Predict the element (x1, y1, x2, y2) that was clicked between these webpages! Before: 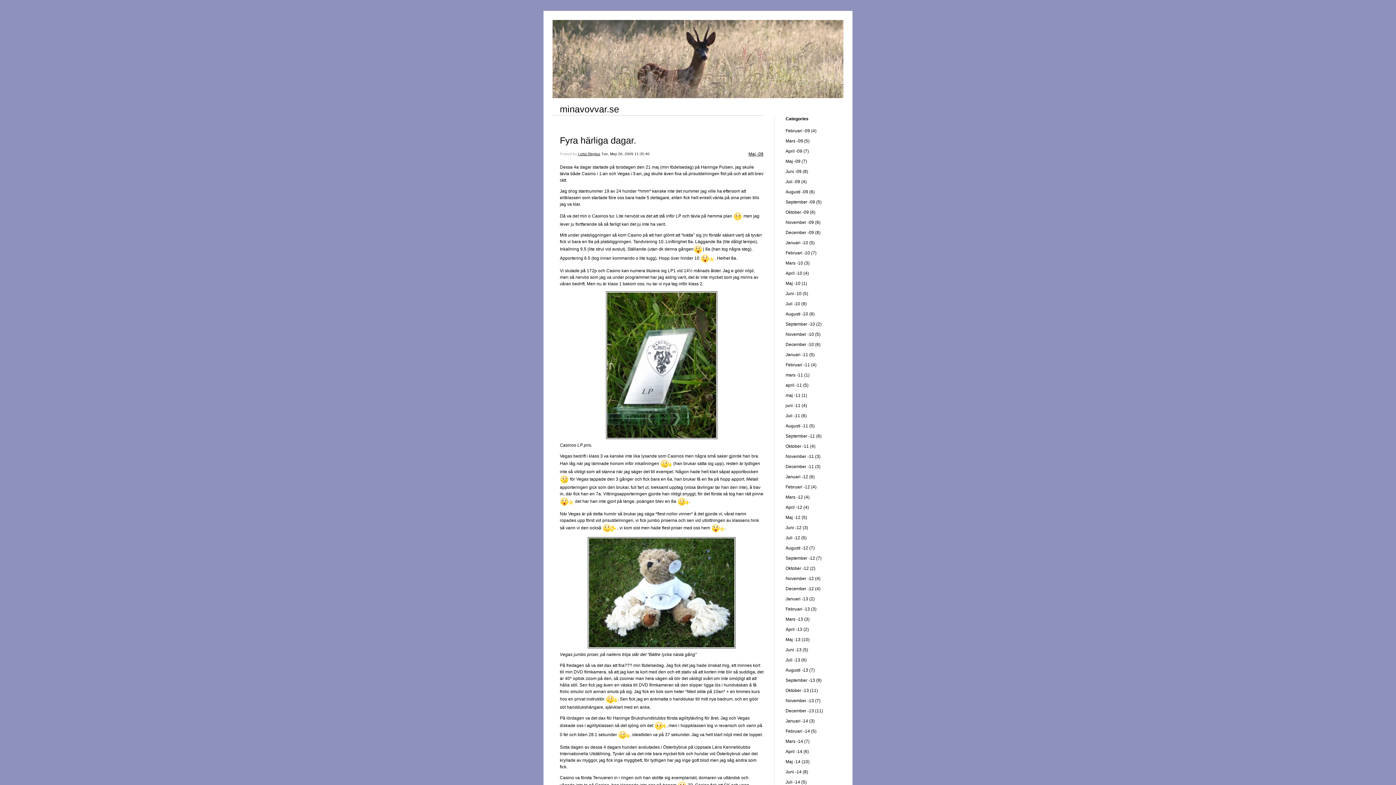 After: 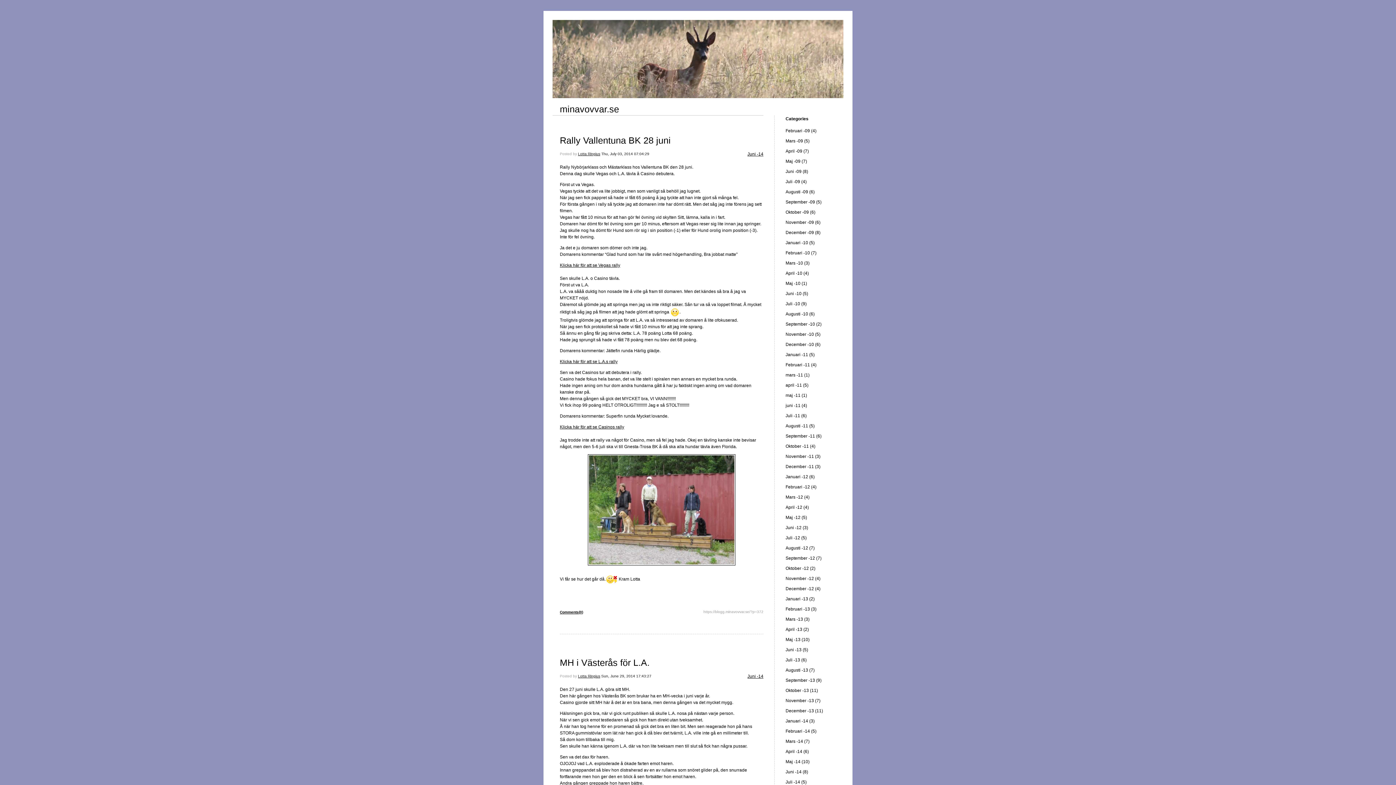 Action: bbox: (785, 769, 808, 774) label: Juni -14 (8)